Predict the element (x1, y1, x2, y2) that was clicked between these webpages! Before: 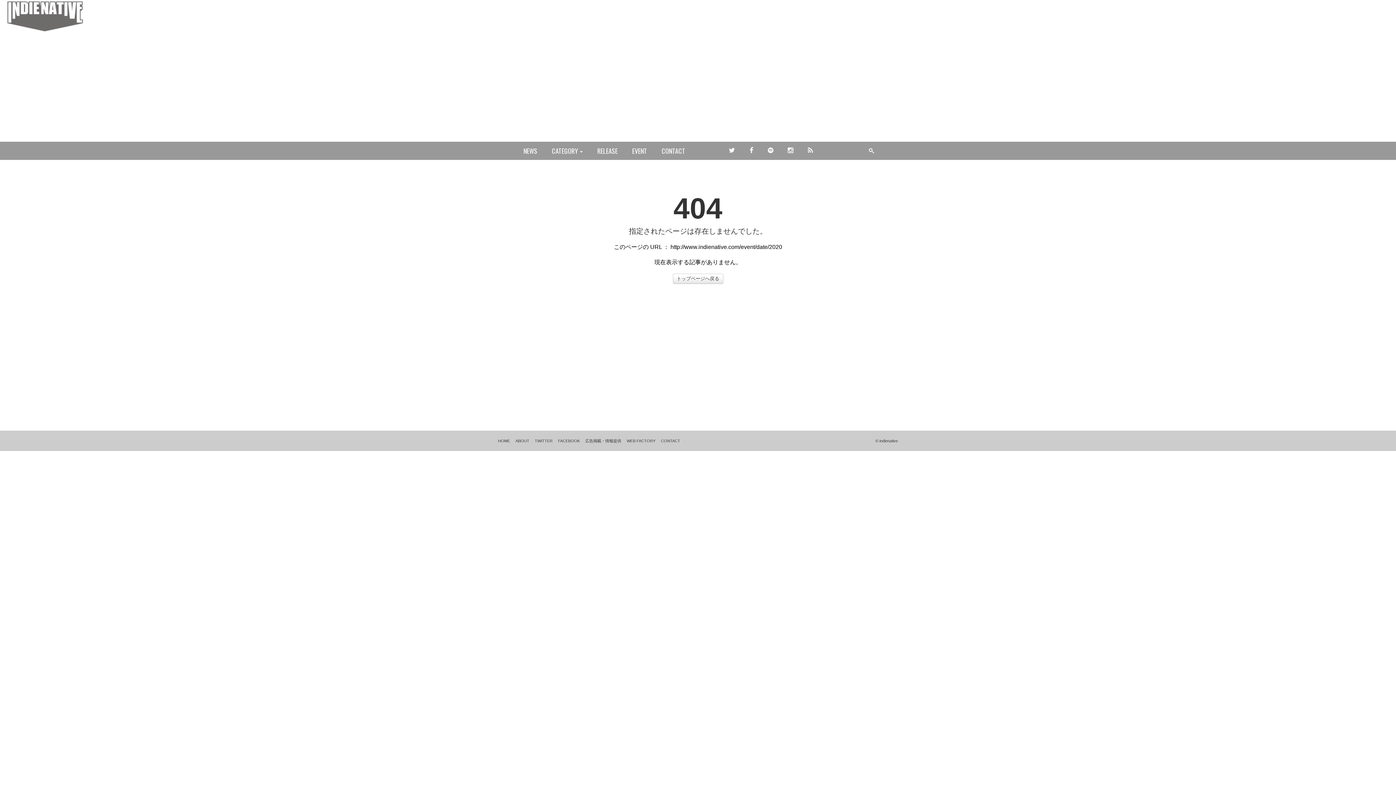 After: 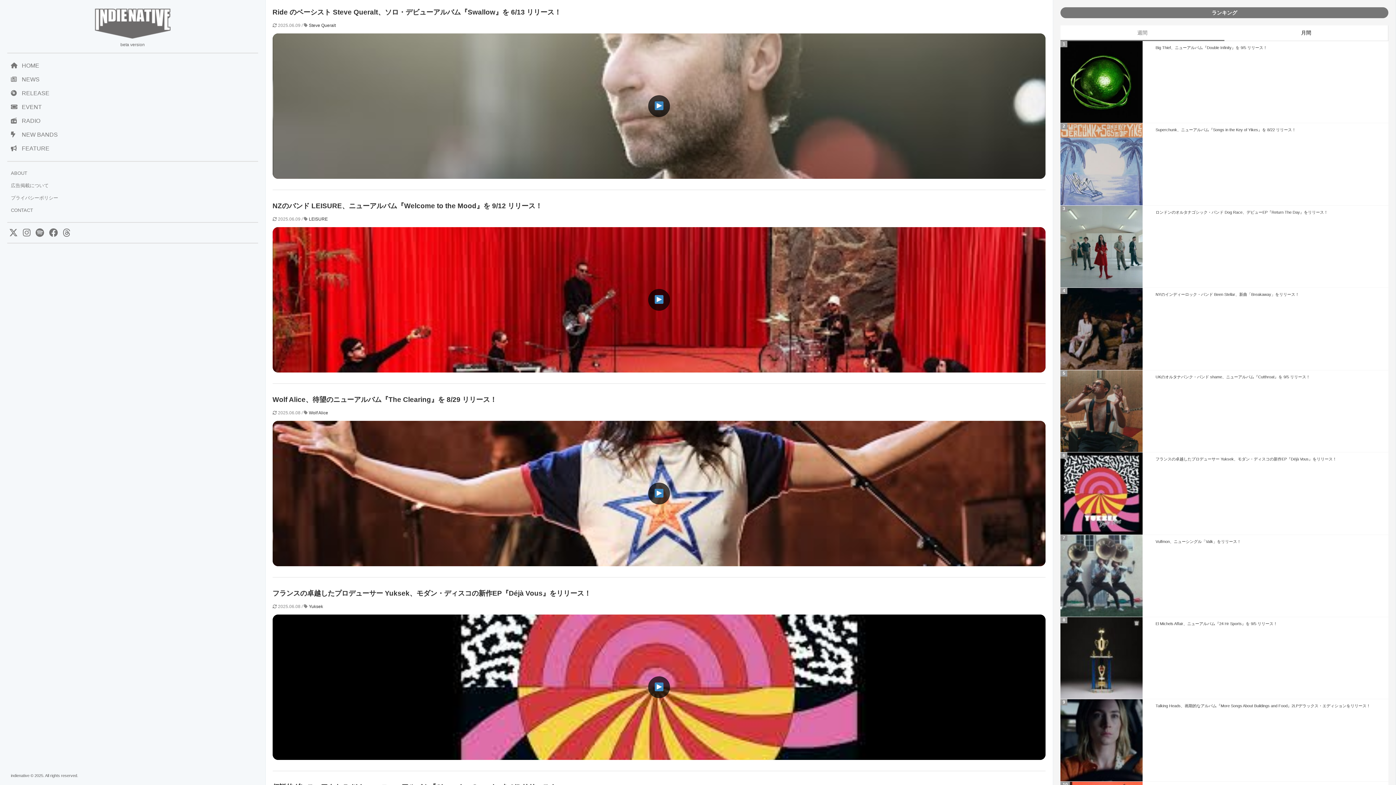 Action: bbox: (3, 29, 86, 33)